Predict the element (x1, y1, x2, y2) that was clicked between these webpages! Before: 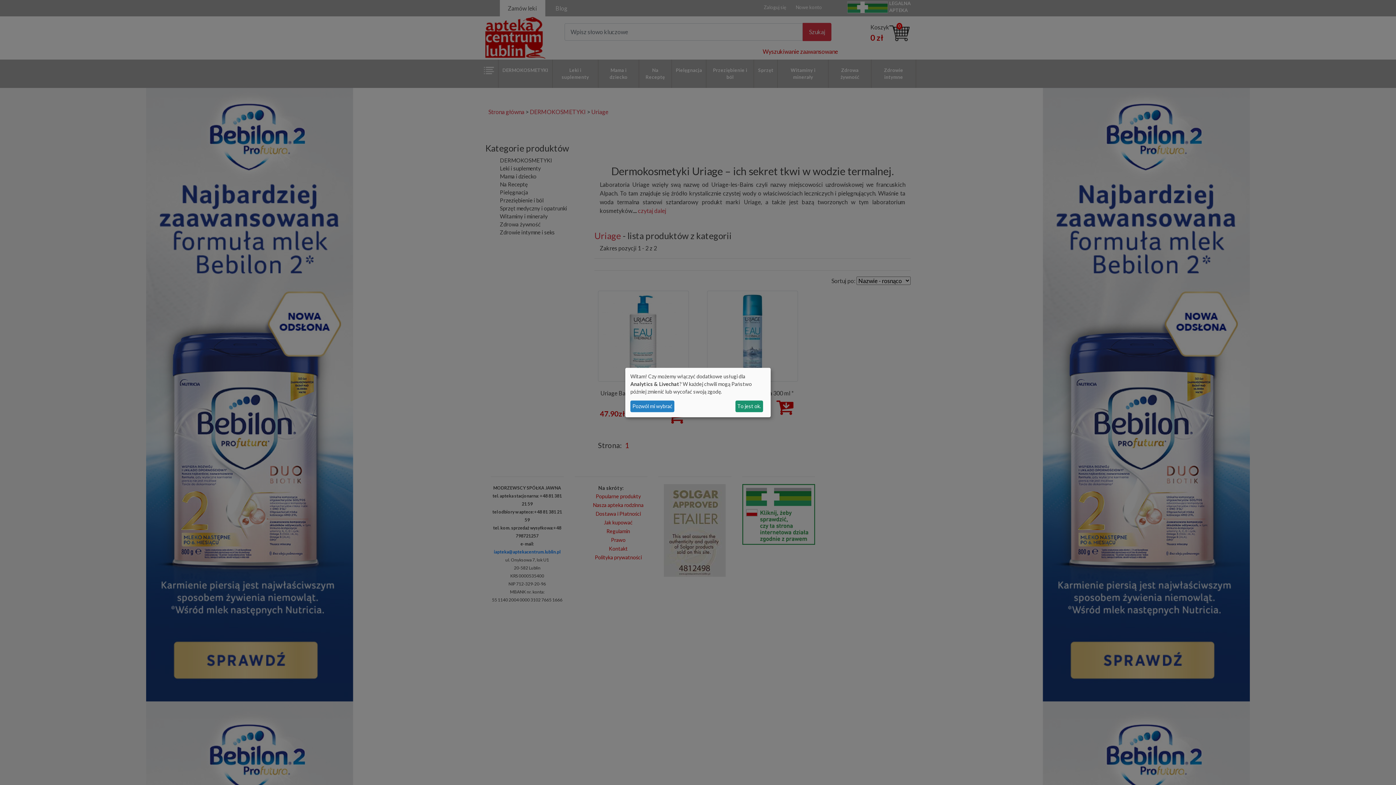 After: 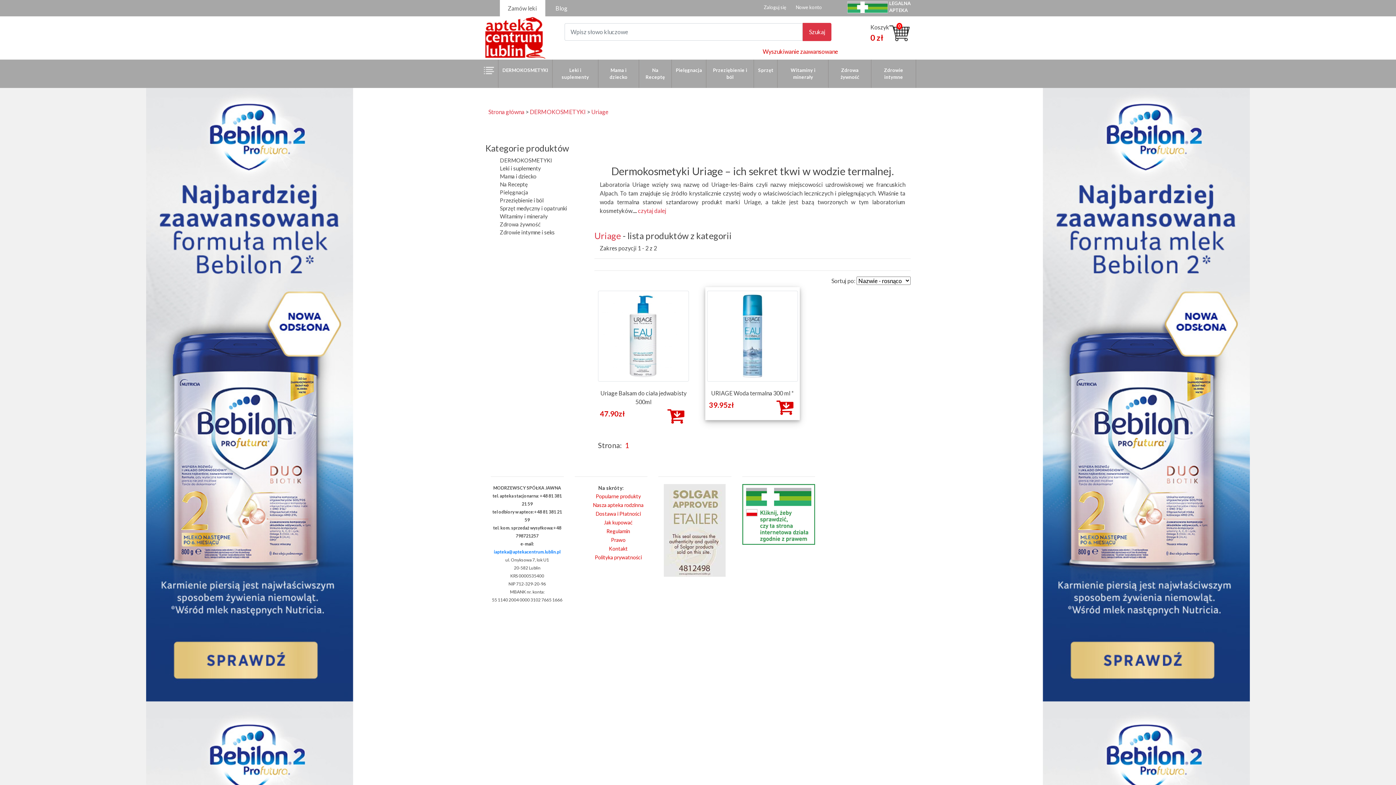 Action: bbox: (735, 400, 763, 412) label: To jest ok.